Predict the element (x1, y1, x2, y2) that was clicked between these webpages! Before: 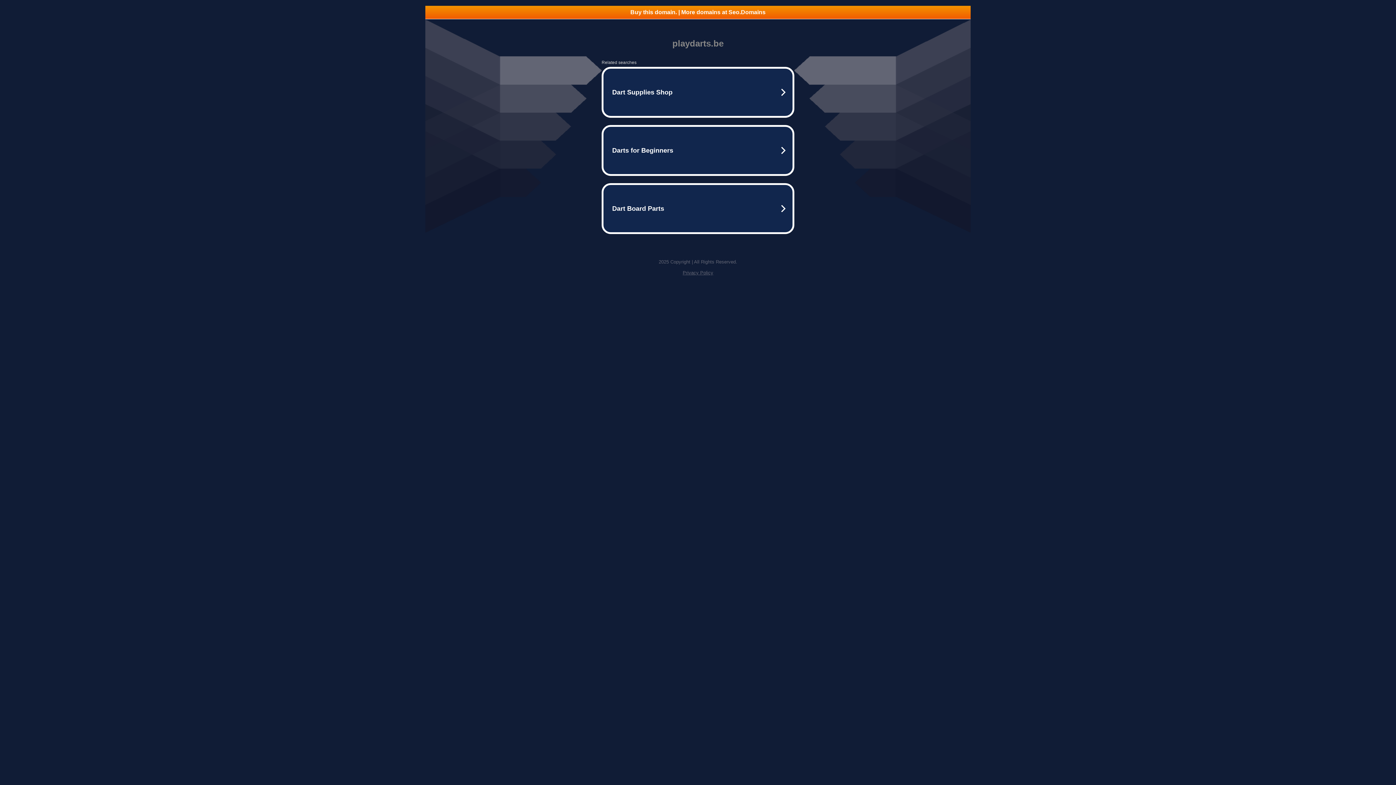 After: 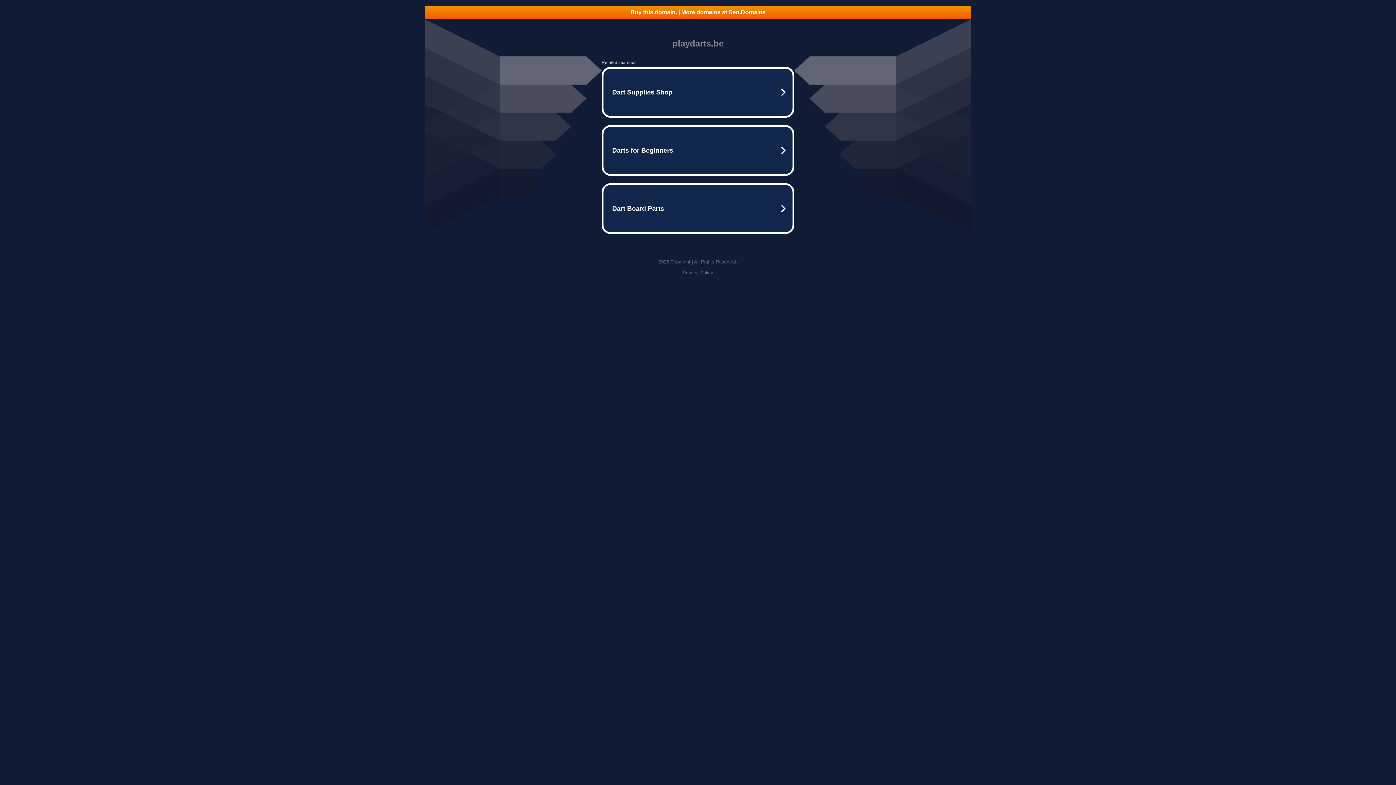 Action: bbox: (682, 270, 713, 275) label: Privacy Policy